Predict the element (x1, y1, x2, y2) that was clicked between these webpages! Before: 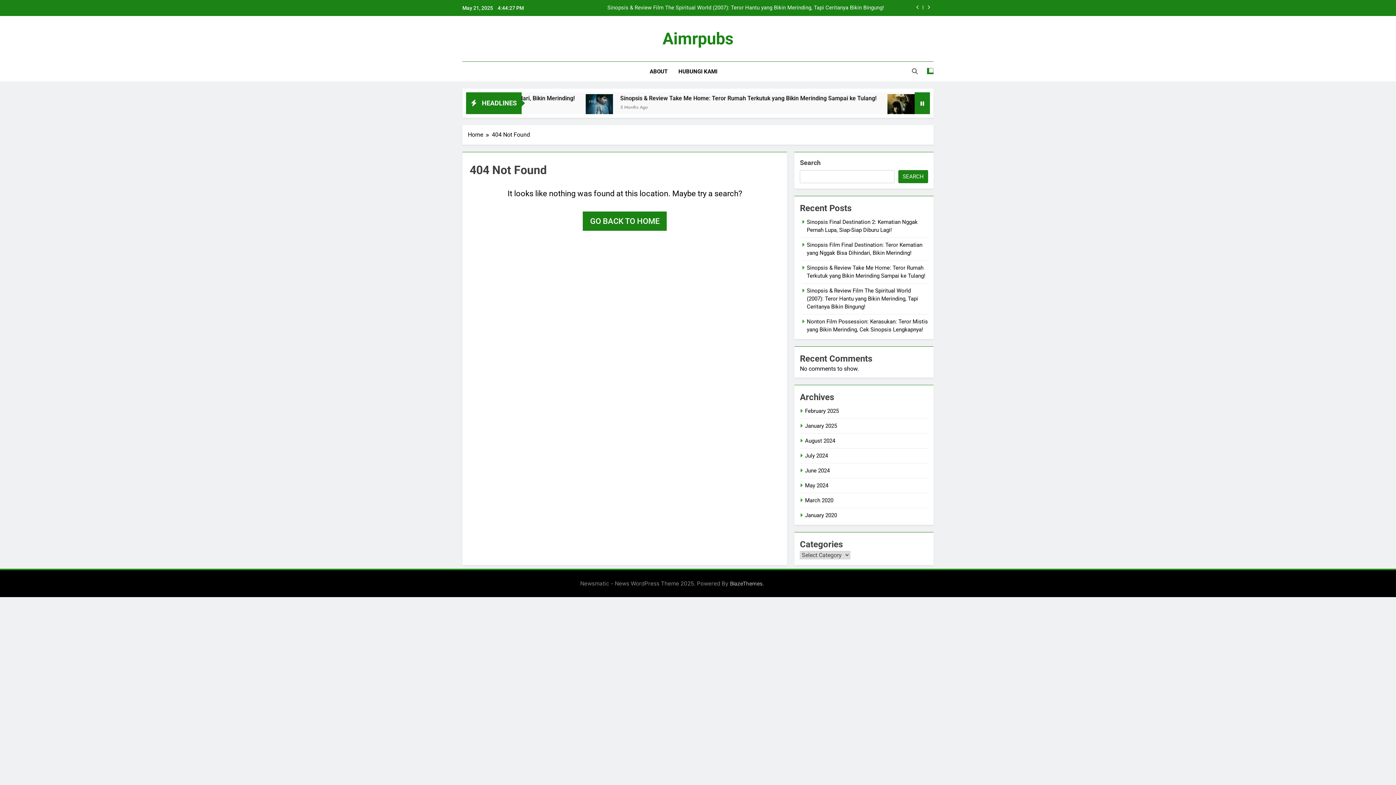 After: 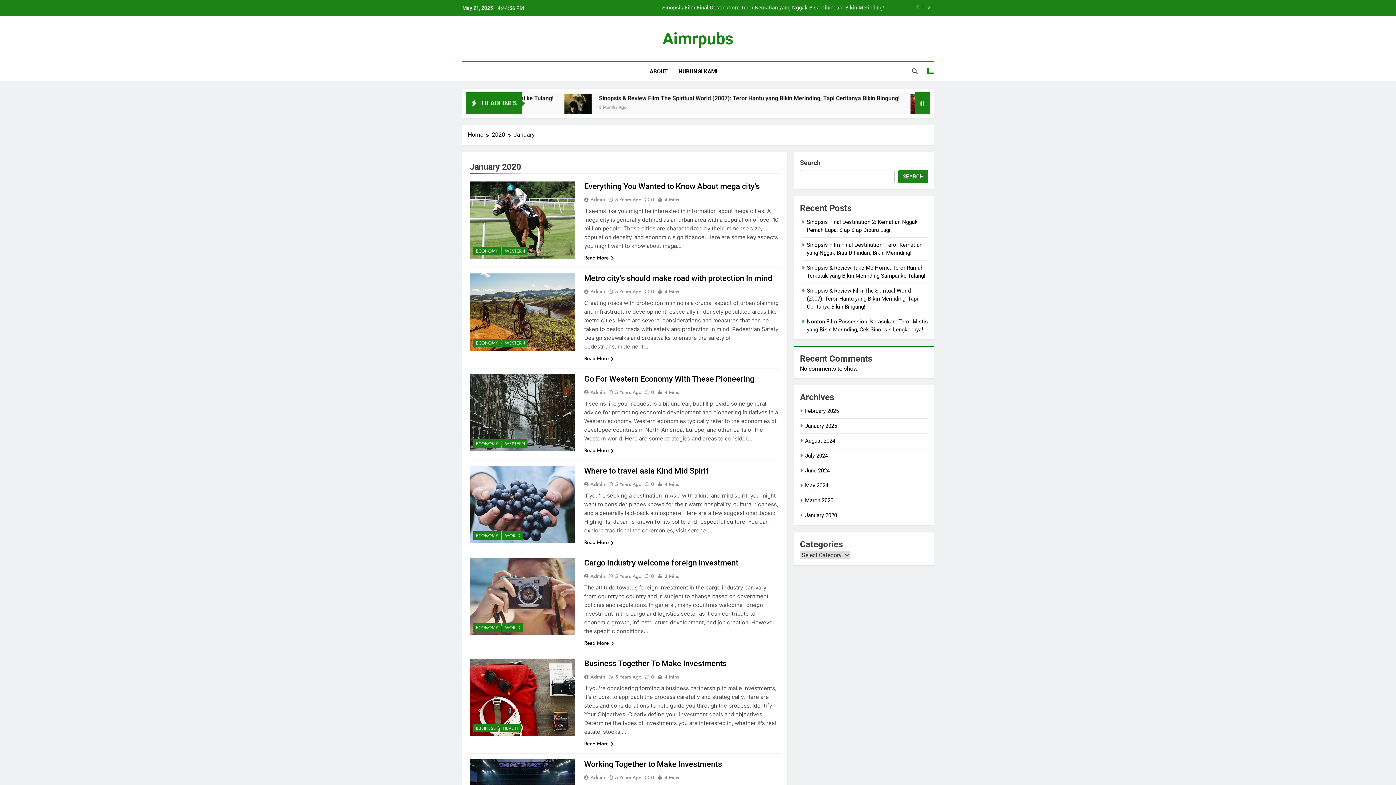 Action: bbox: (805, 512, 837, 518) label: January 2020